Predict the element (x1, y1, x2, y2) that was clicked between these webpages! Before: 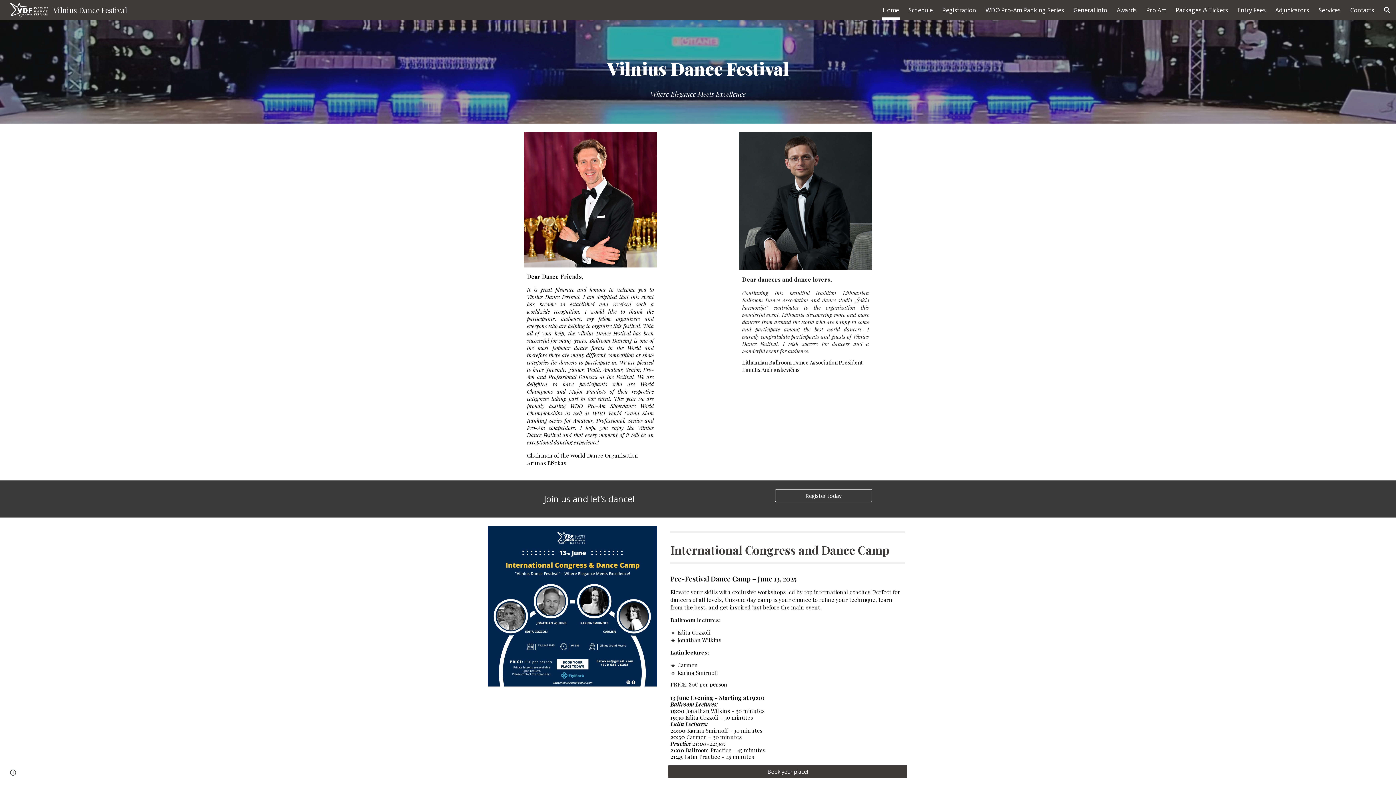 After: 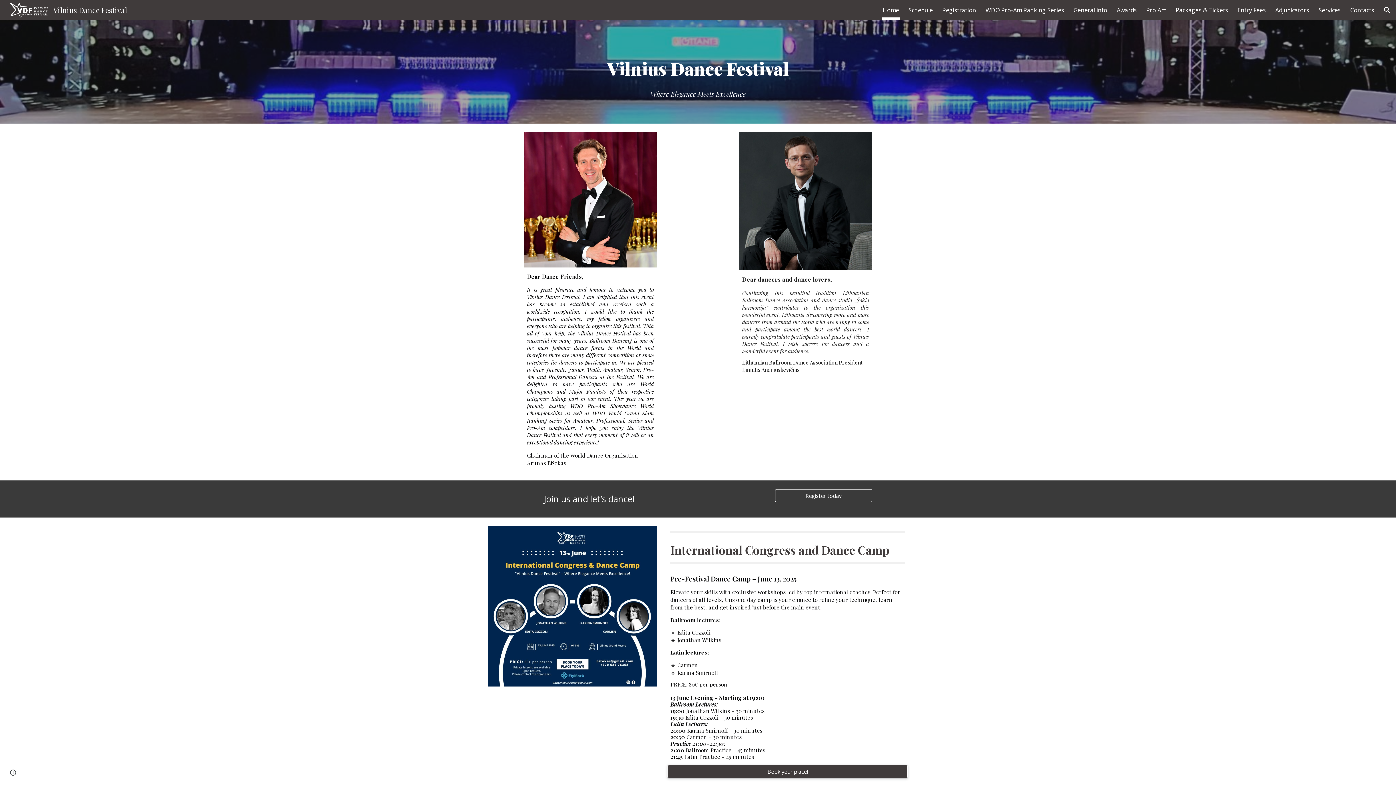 Action: label: Book your place! bbox: (668, 763, 907, 780)